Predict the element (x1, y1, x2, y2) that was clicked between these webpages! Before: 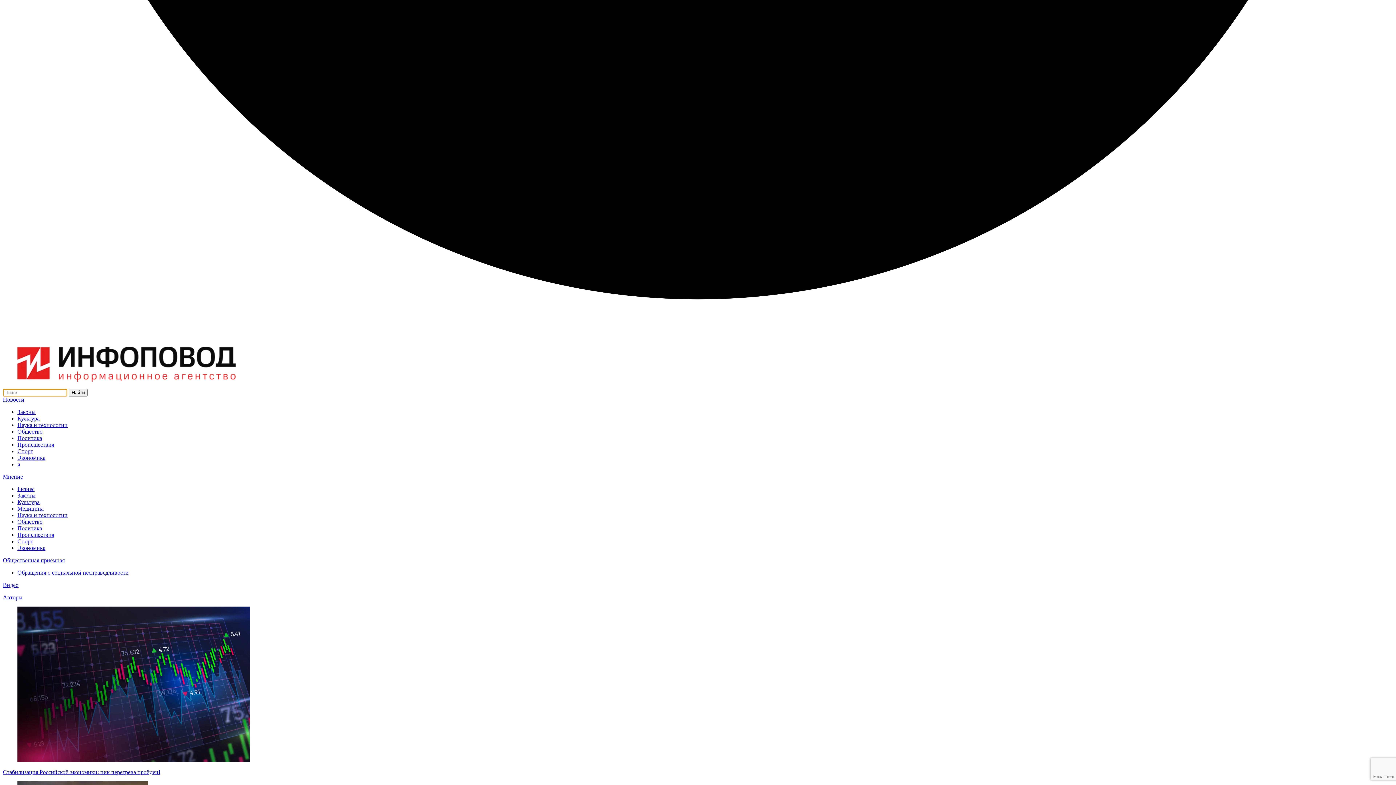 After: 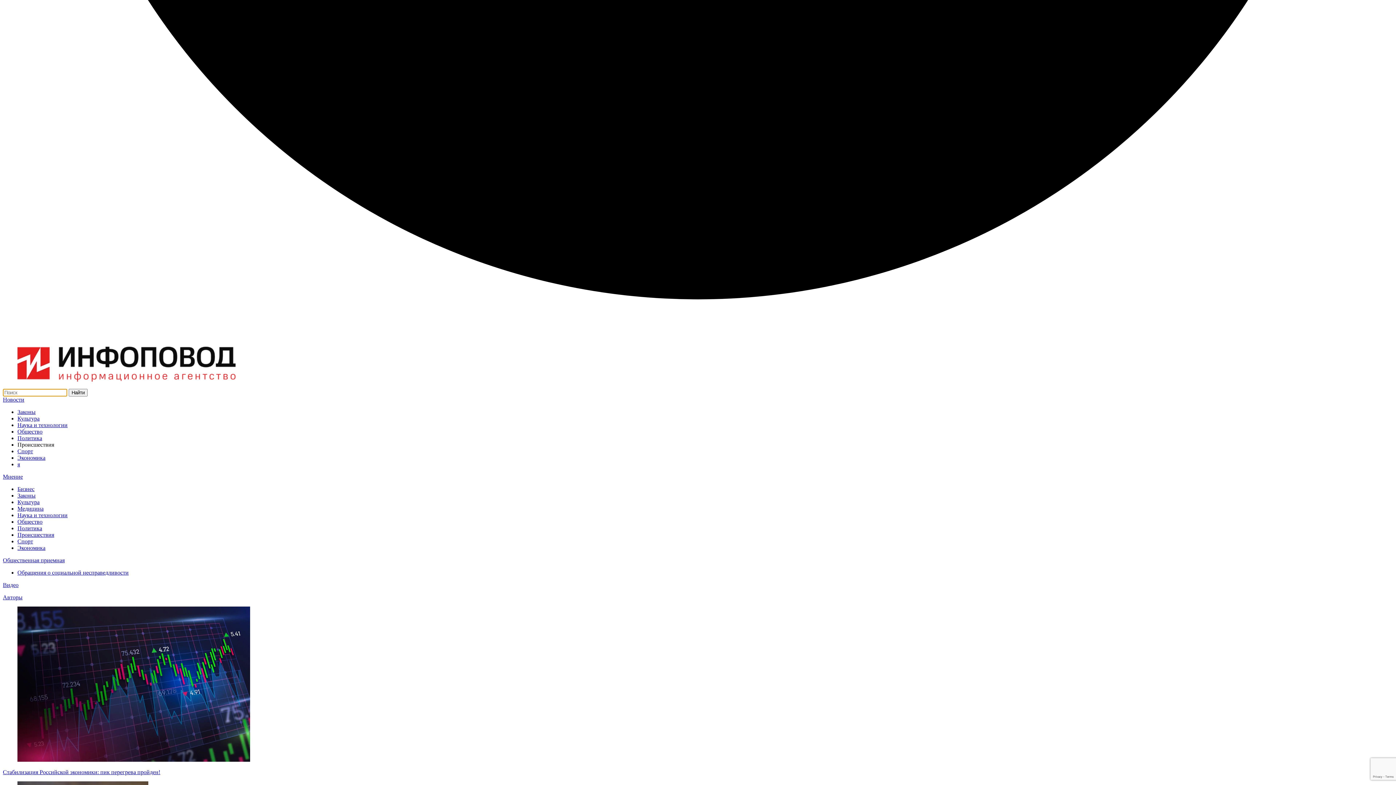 Action: bbox: (17, 441, 54, 448) label: Происшествия